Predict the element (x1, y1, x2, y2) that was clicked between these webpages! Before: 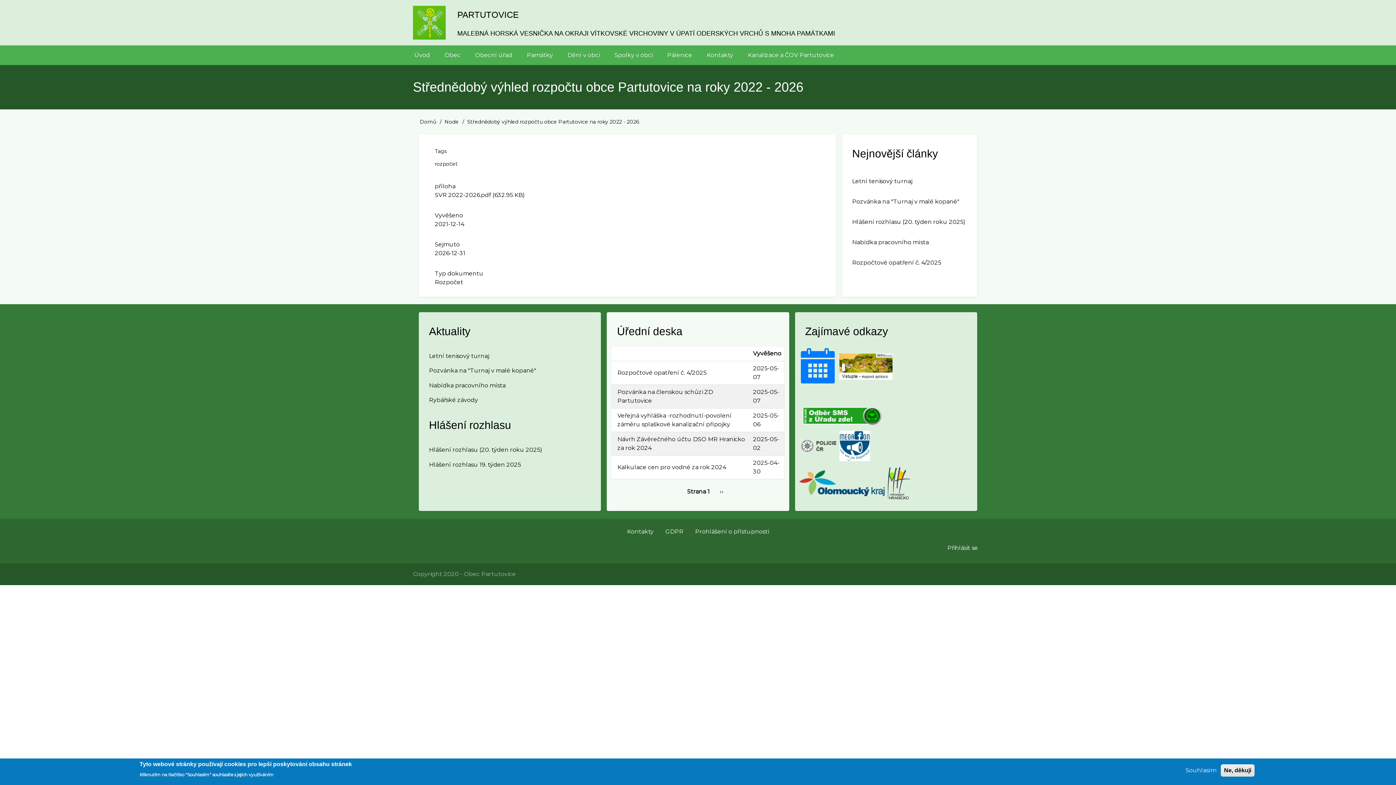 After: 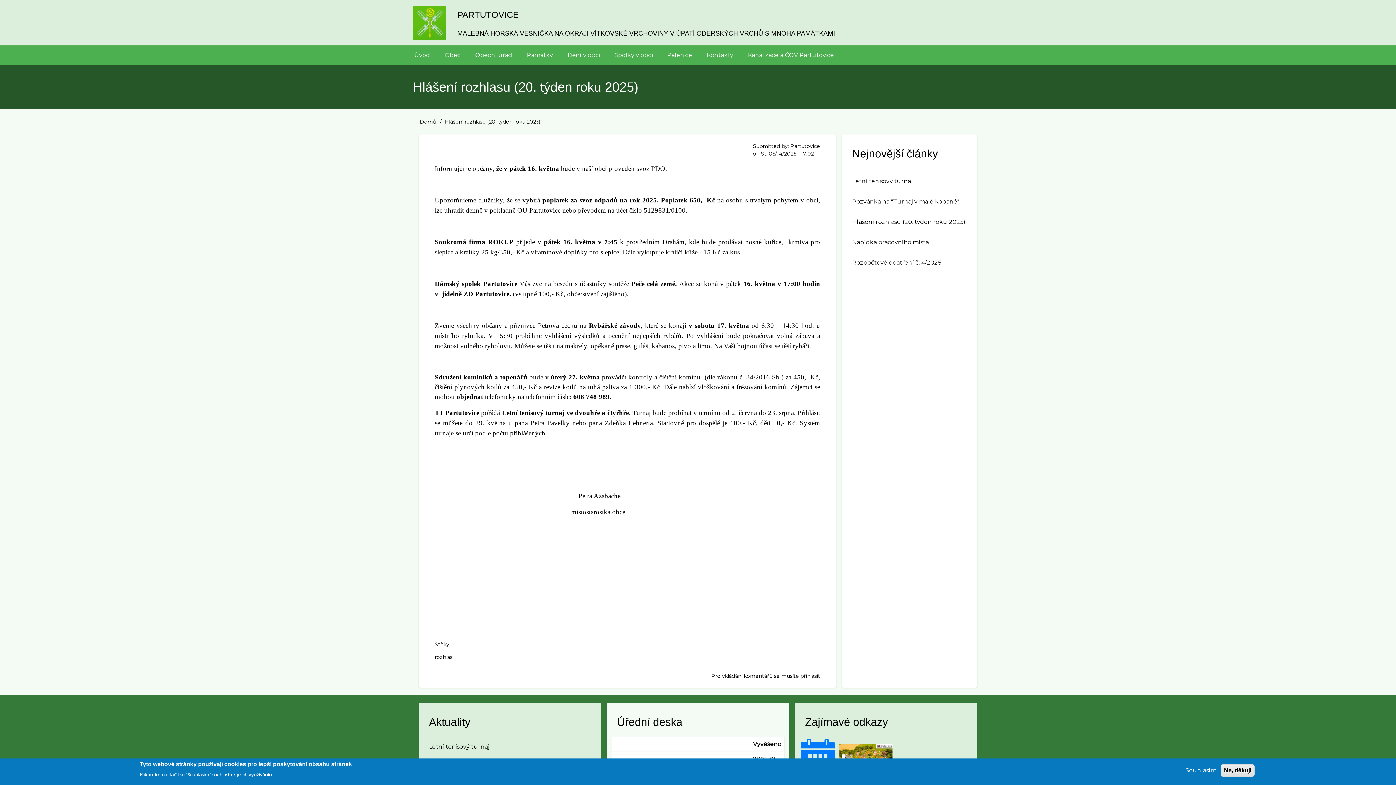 Action: label: Hlášení rozhlasu (20. týden roku 2025) bbox: (429, 446, 542, 453)